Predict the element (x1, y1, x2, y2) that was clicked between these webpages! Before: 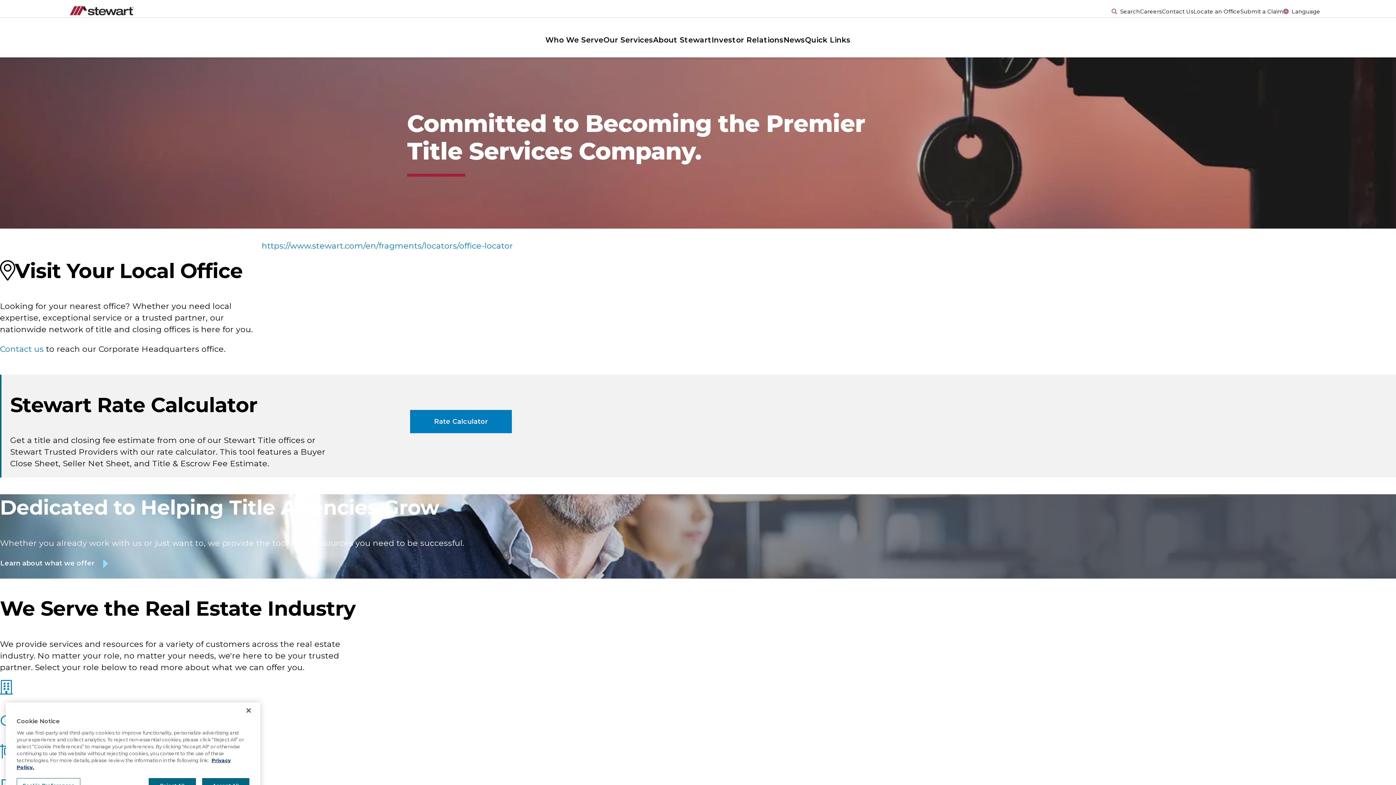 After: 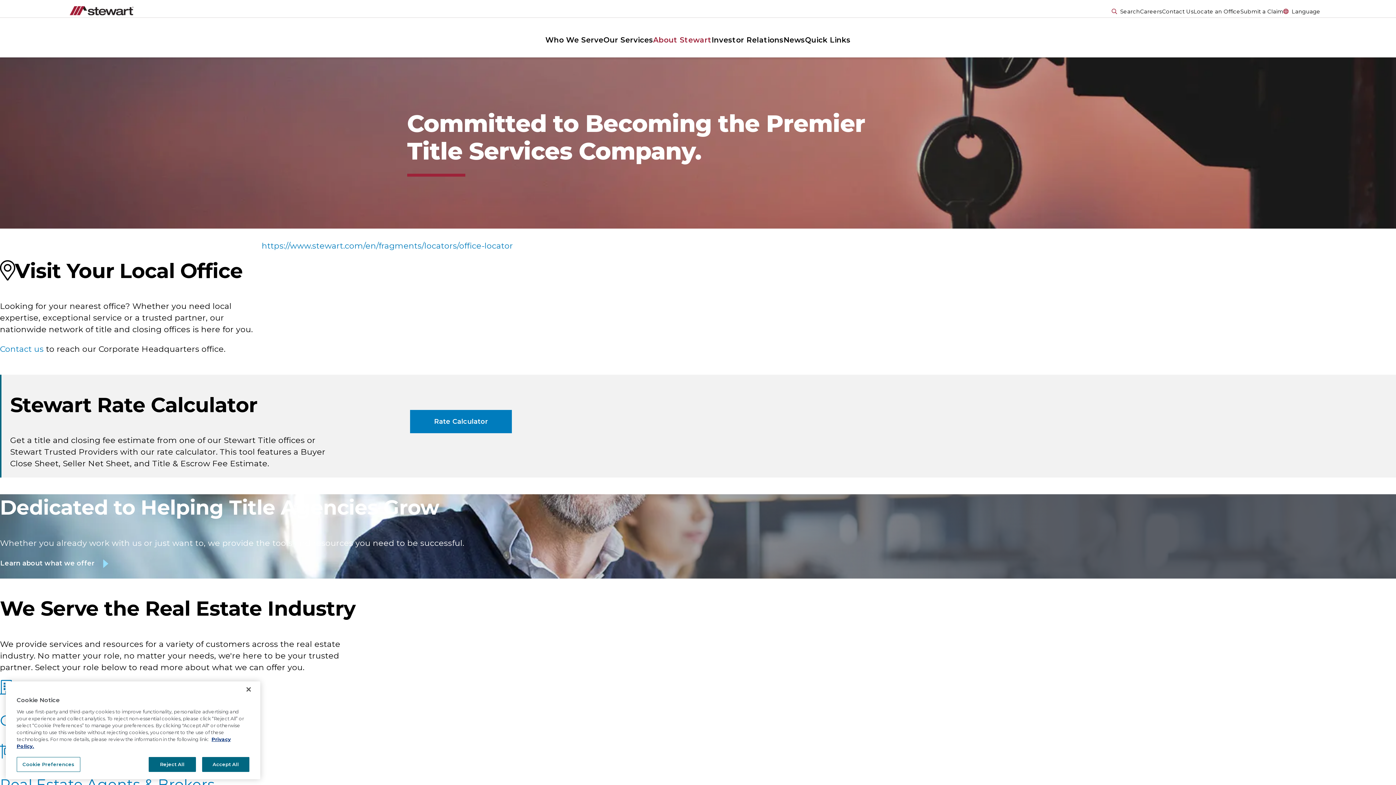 Action: label: About Stewart bbox: (653, 35, 711, 44)